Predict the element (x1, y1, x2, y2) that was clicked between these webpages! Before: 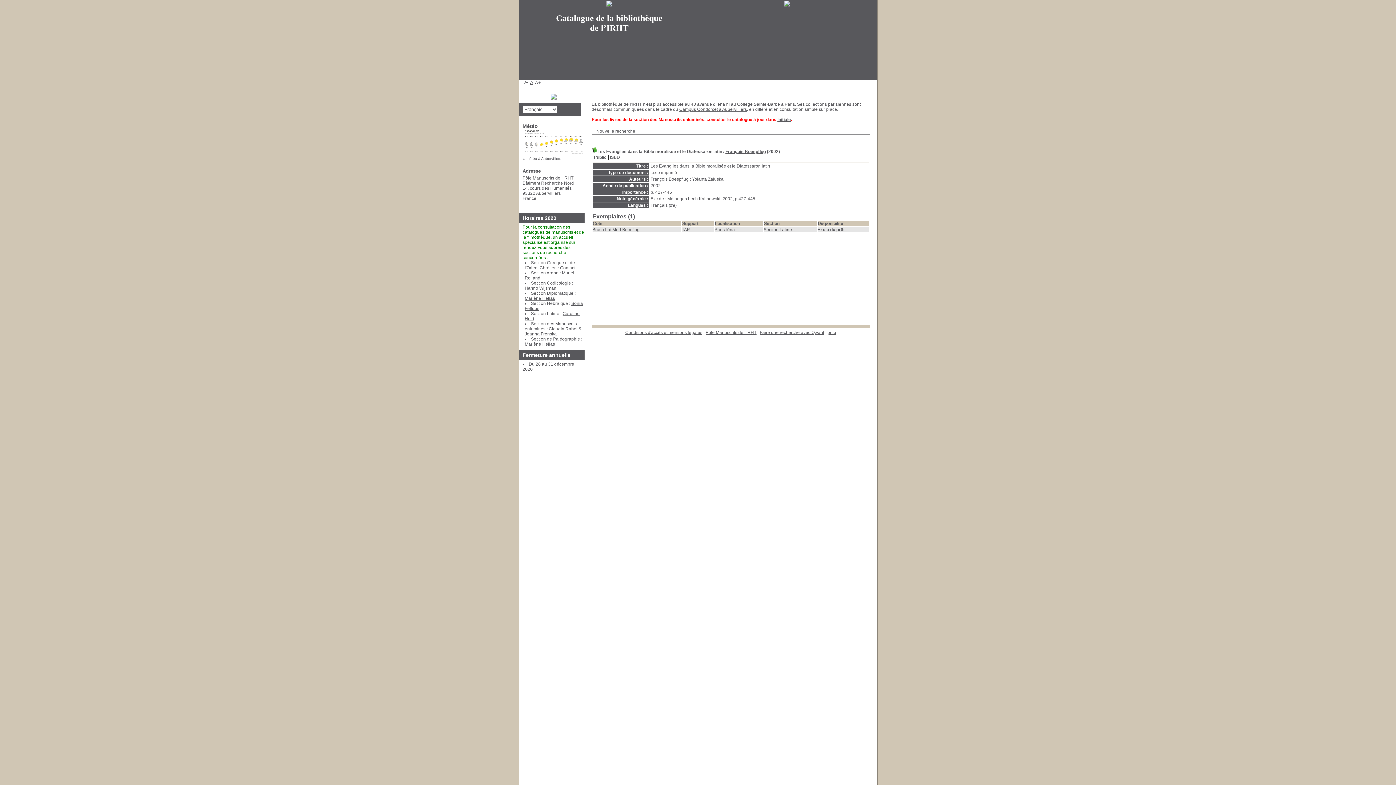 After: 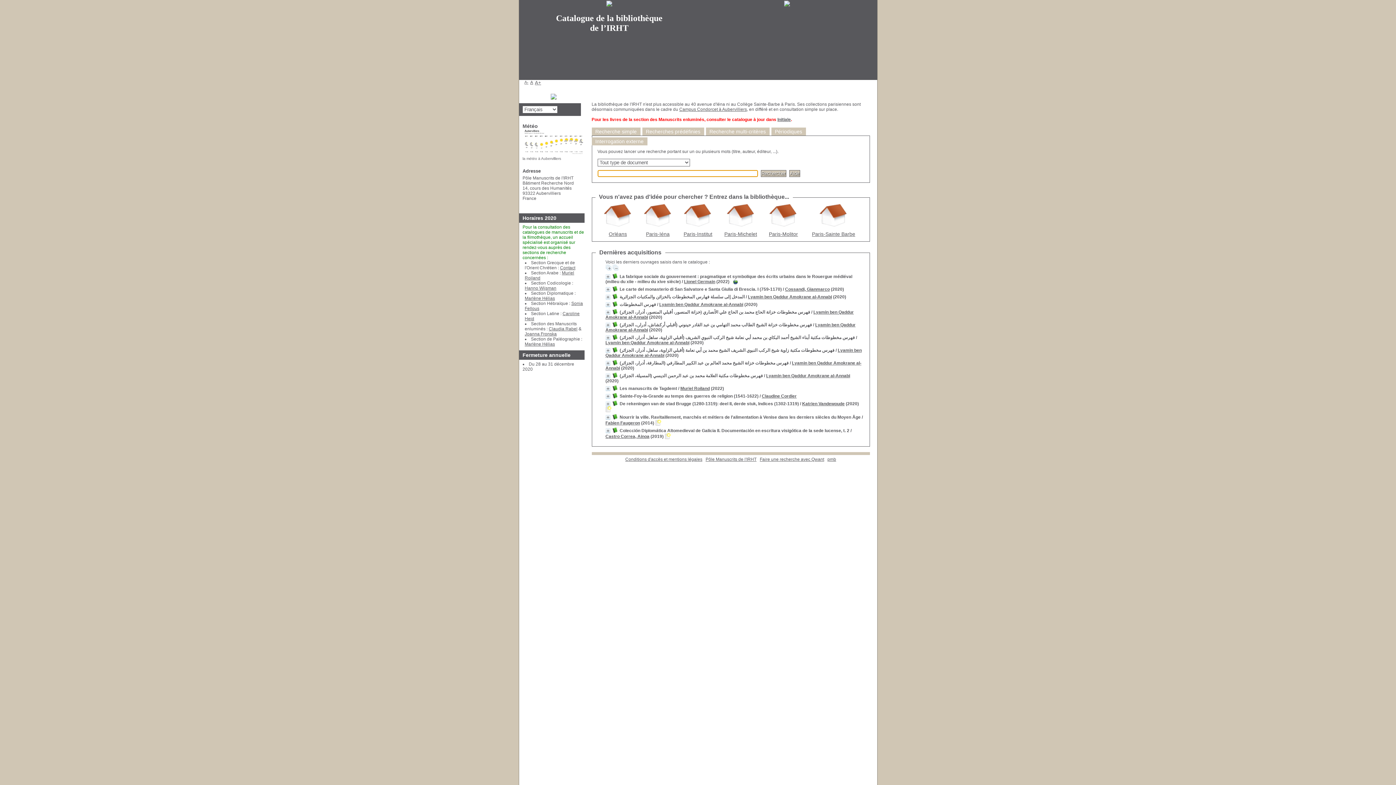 Action: bbox: (550, 95, 556, 100)